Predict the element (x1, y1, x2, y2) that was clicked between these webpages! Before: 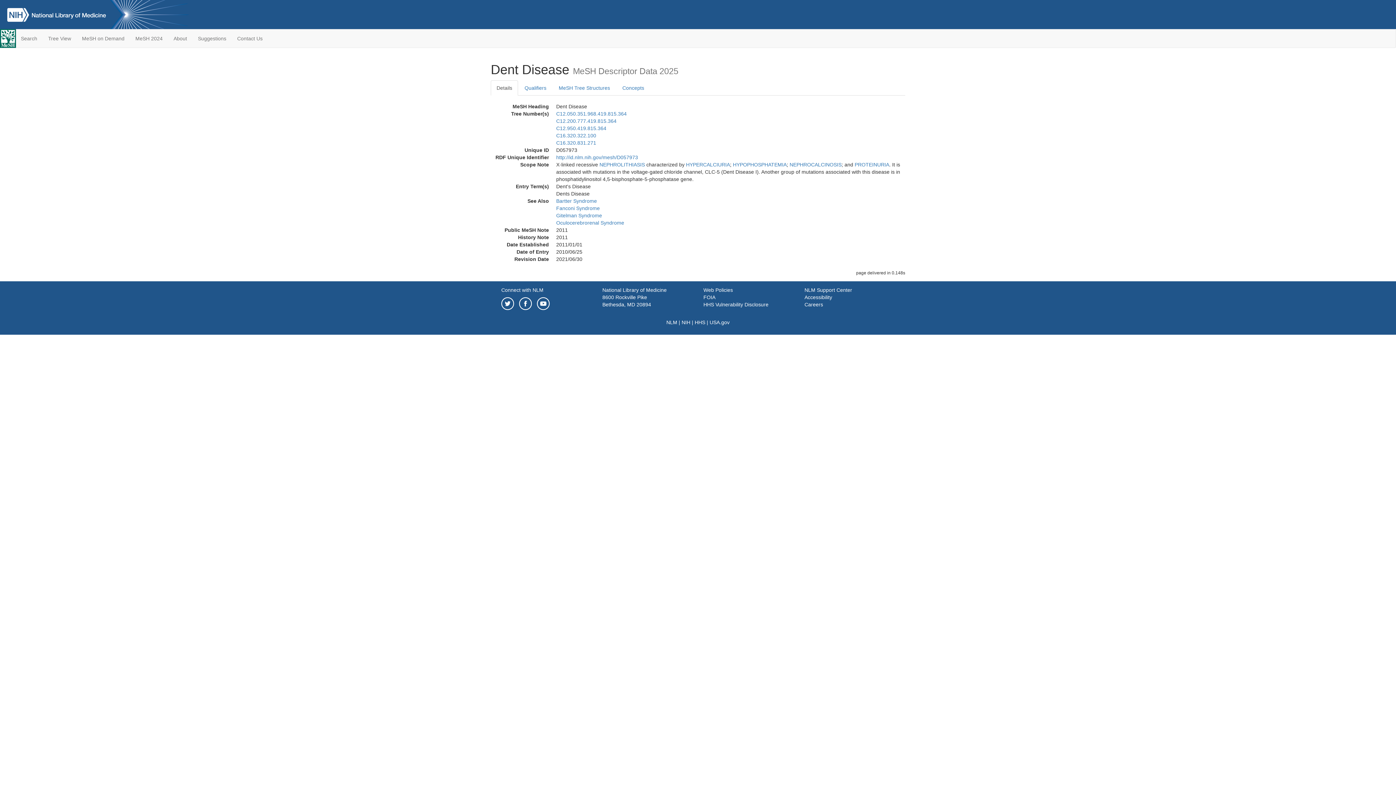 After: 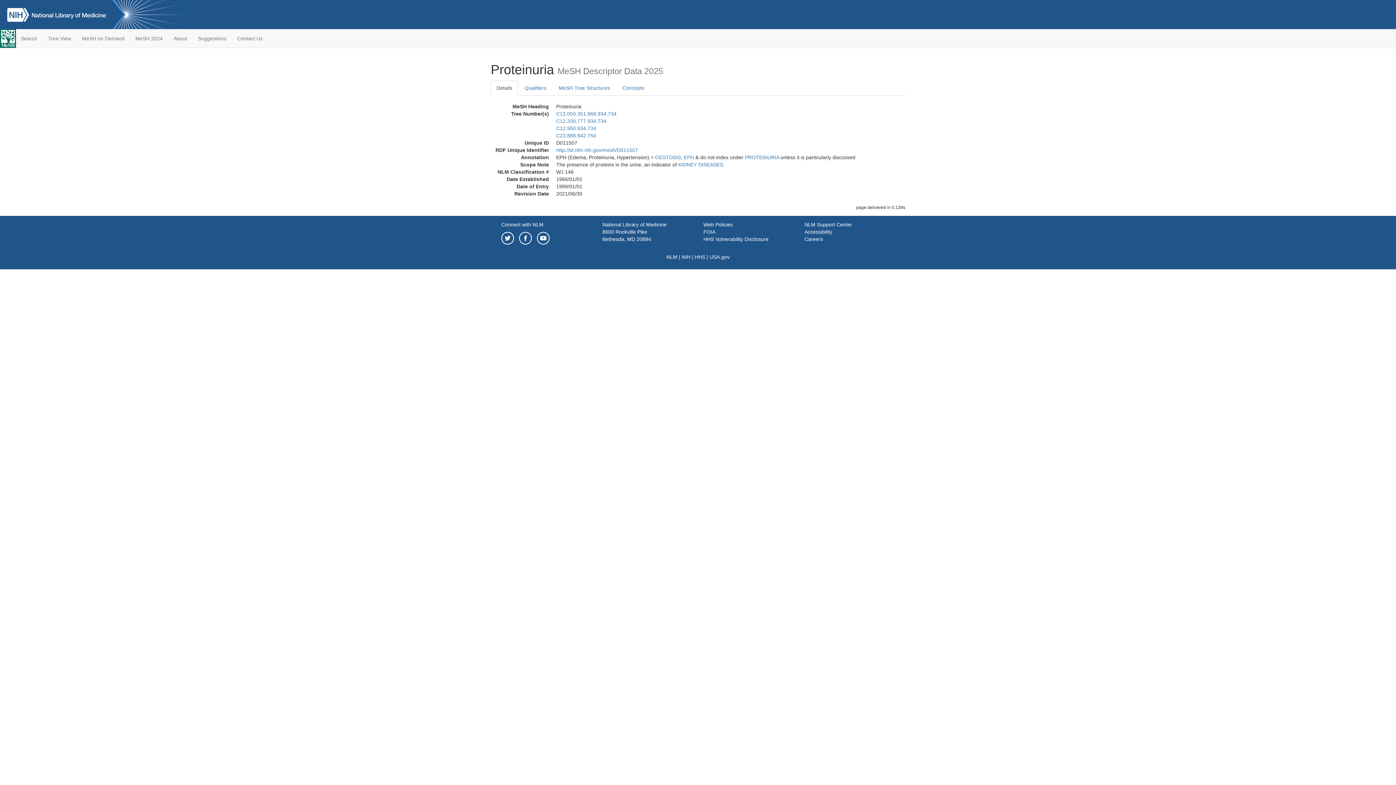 Action: bbox: (854, 161, 889, 167) label: PROTEINURIA